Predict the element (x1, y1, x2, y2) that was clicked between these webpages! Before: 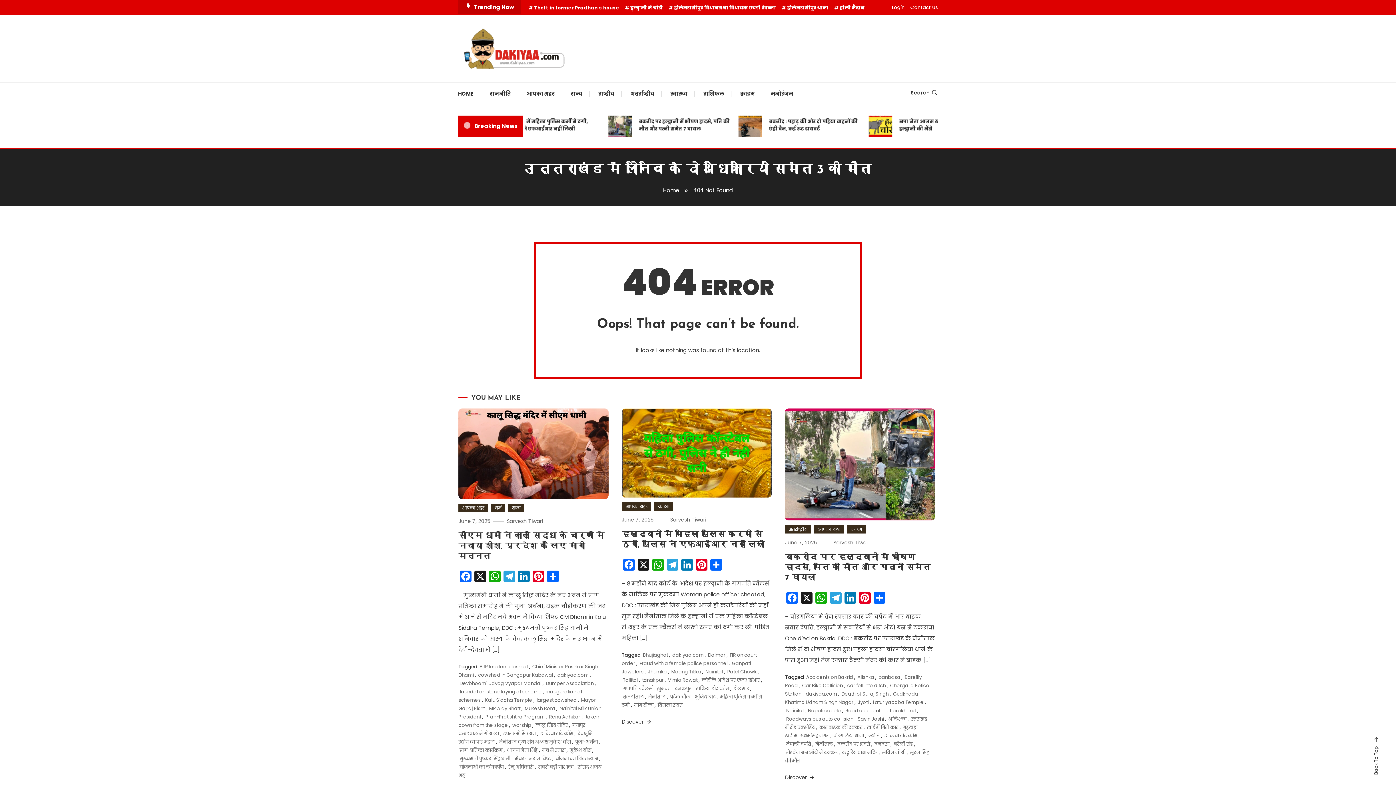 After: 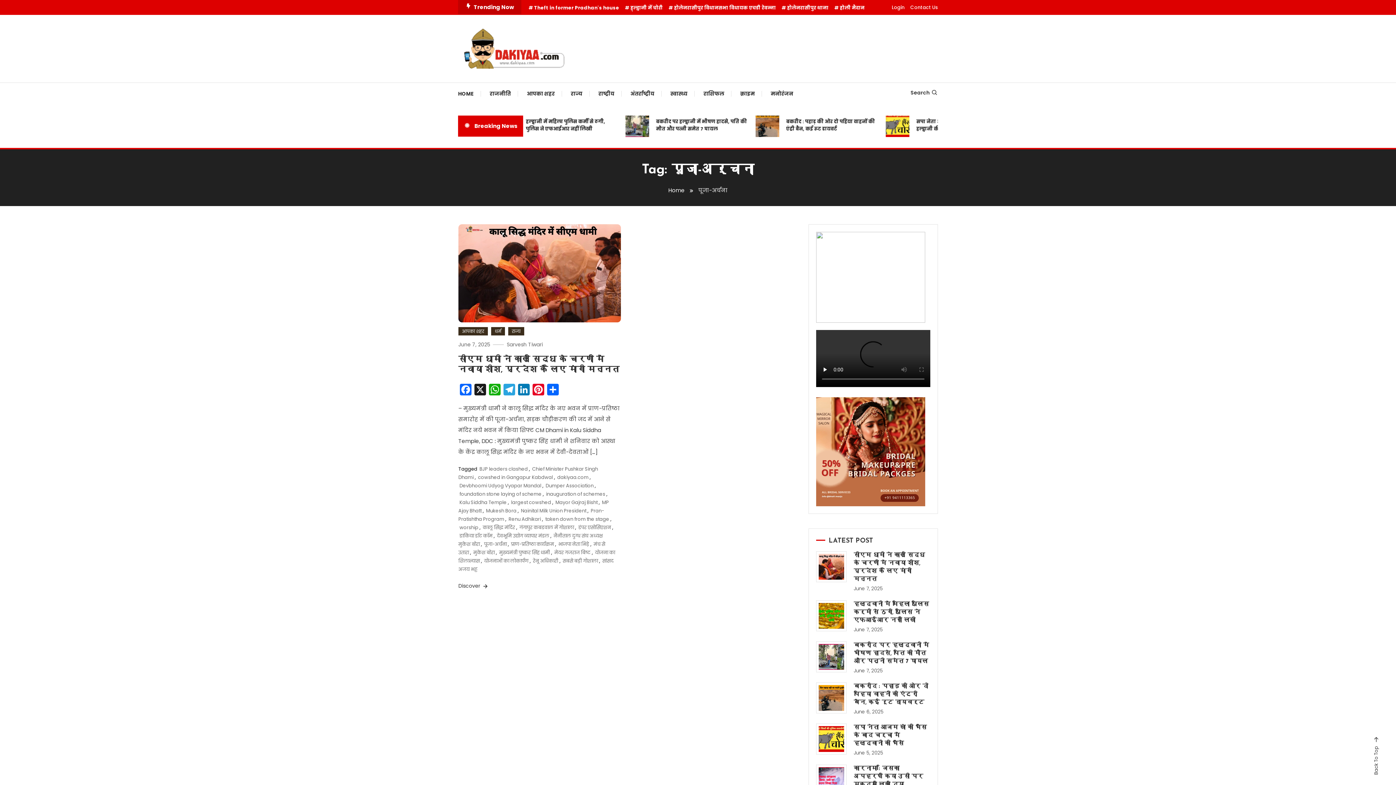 Action: bbox: (575, 739, 597, 745) label: पूजा-अर्चना